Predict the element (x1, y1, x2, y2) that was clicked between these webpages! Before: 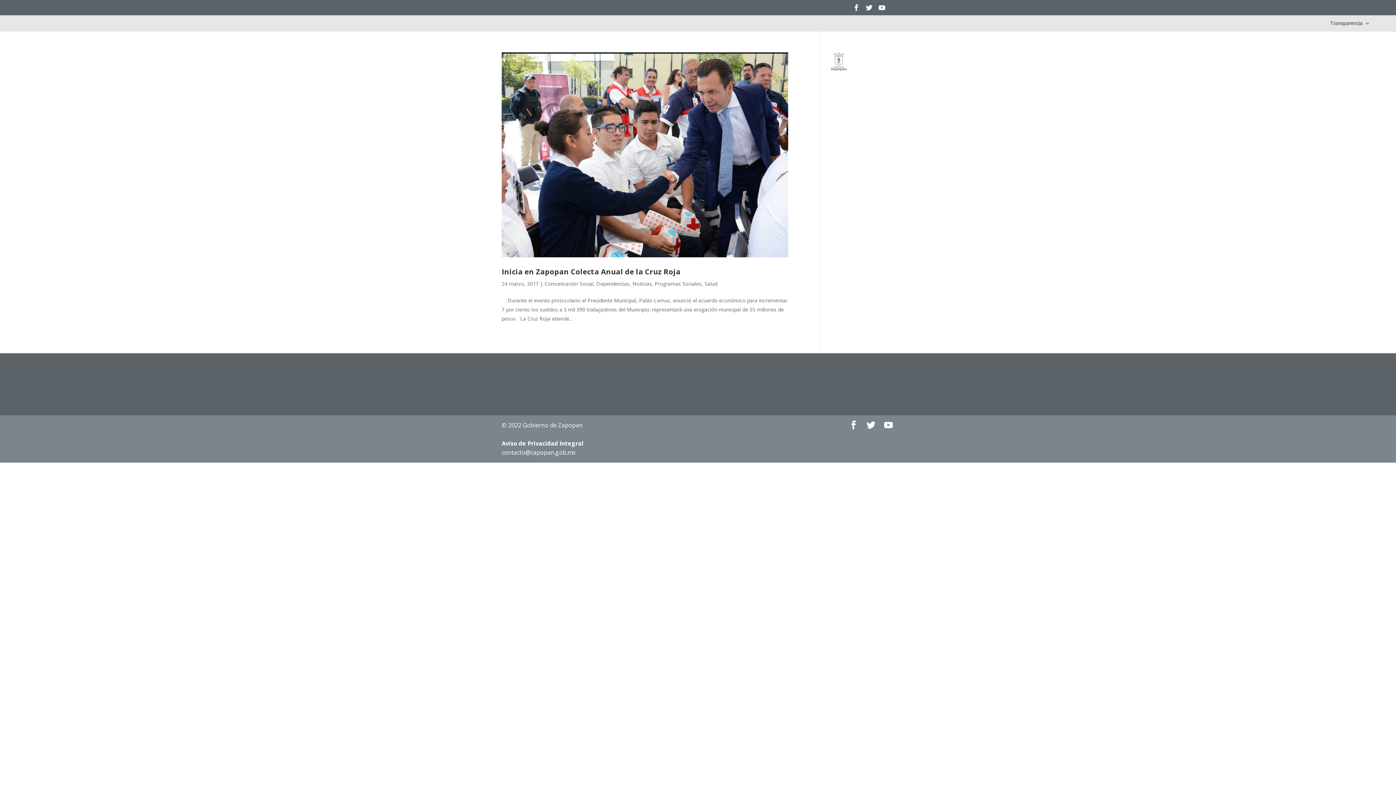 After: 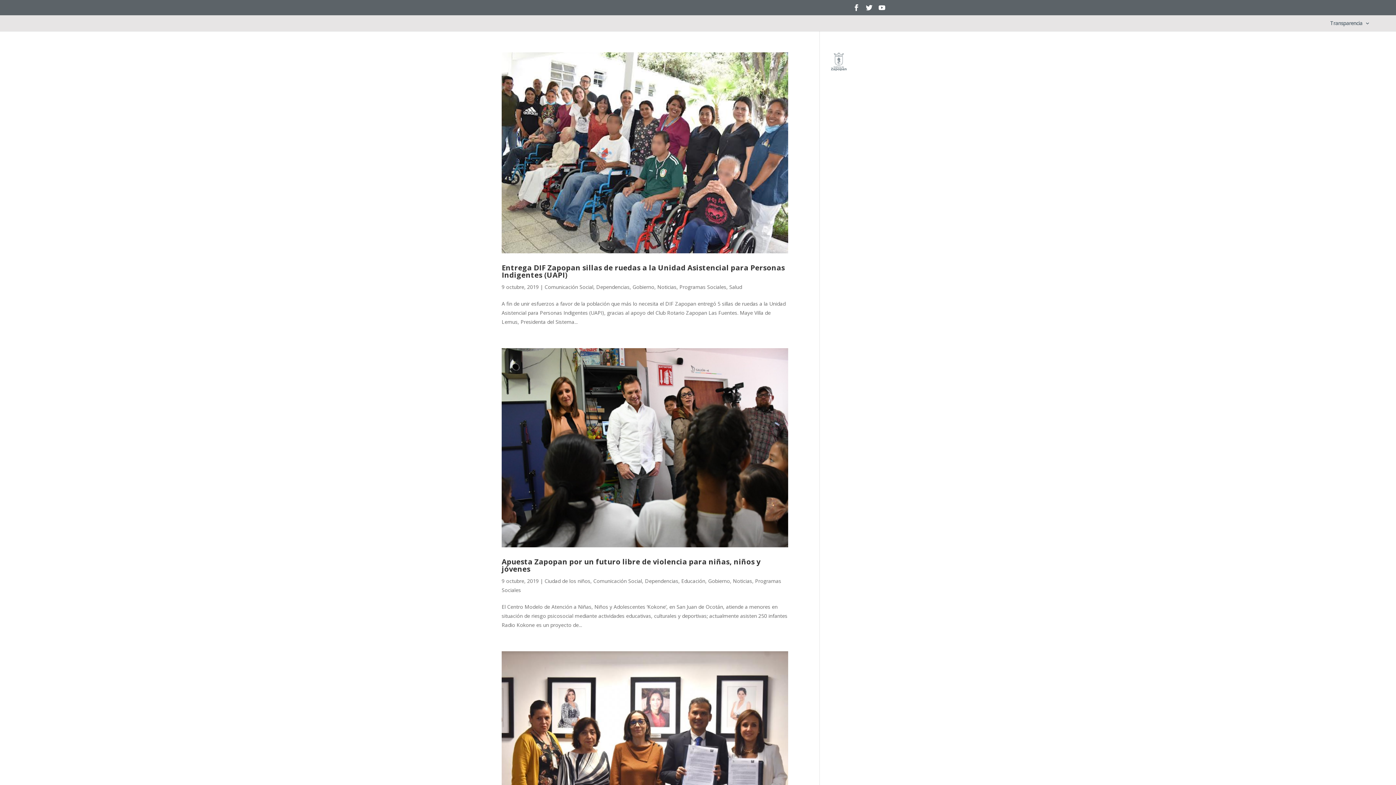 Action: label: Programas Sociales bbox: (654, 280, 701, 287)